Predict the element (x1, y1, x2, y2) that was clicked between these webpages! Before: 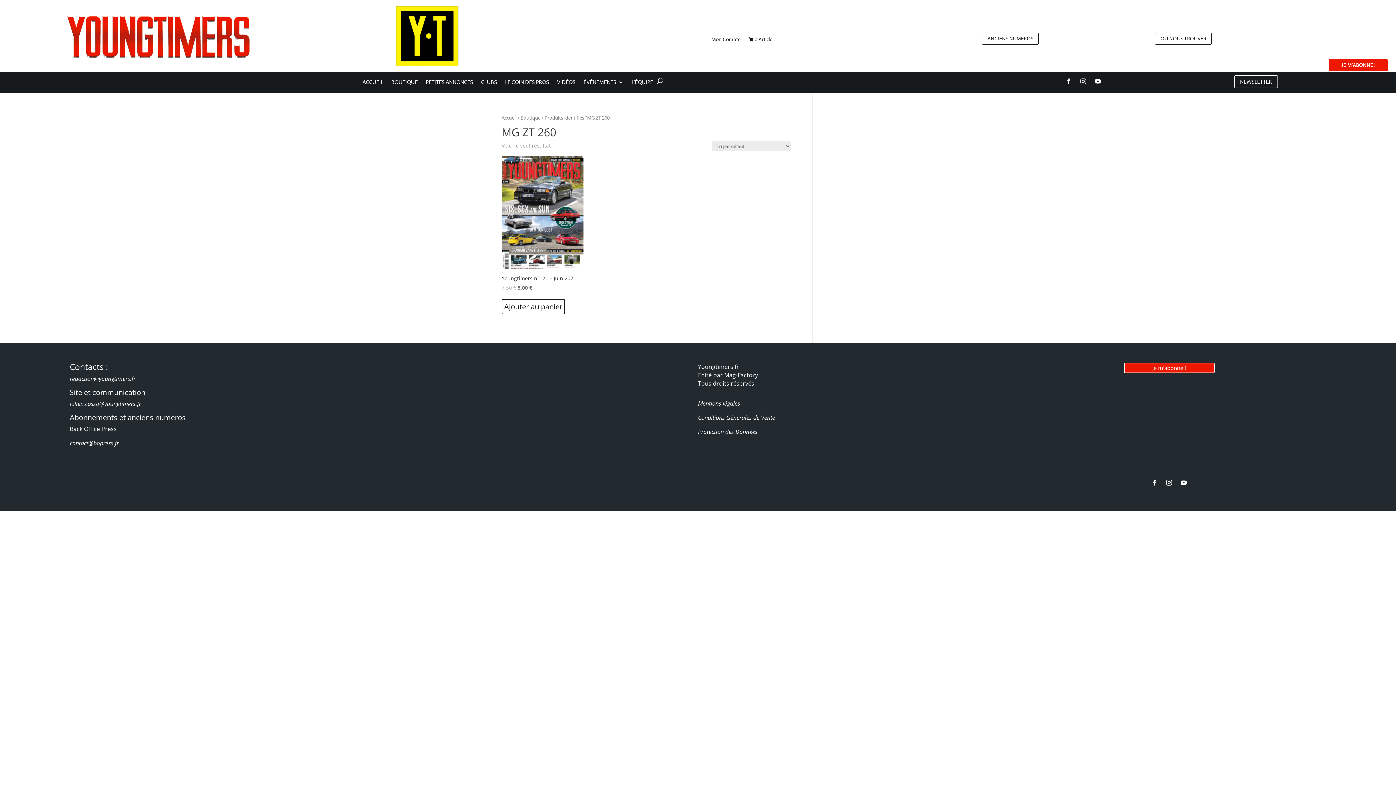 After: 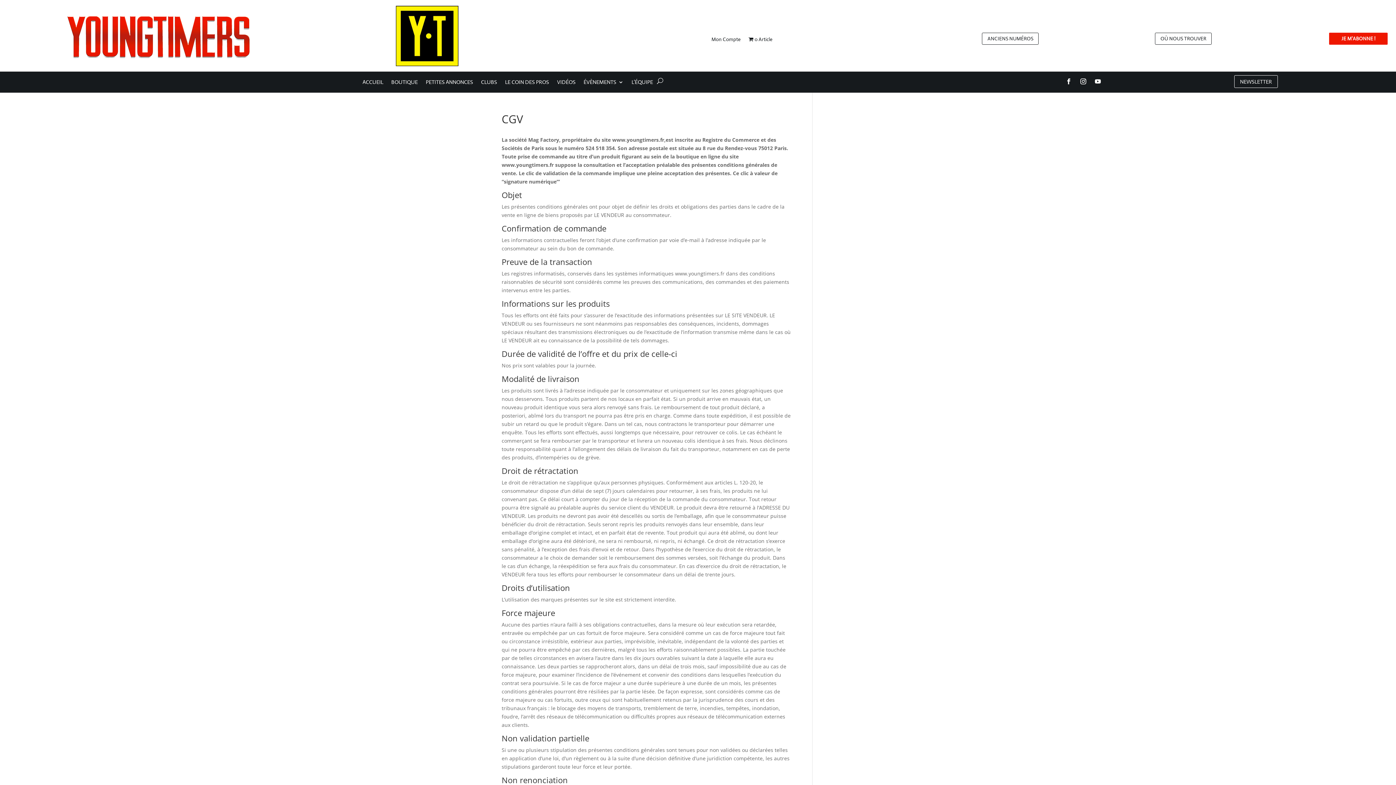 Action: label: Conditions Générales de Vente bbox: (698, 413, 775, 421)